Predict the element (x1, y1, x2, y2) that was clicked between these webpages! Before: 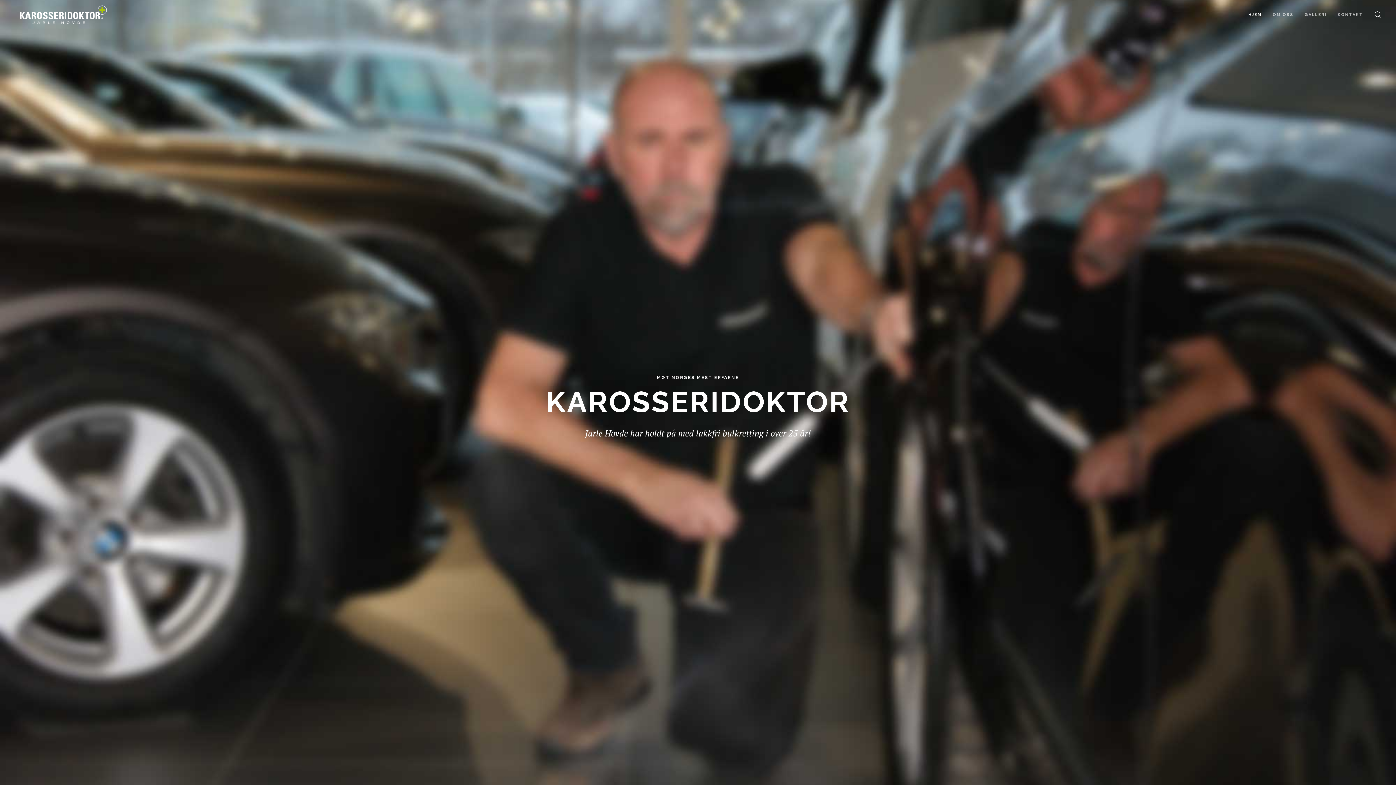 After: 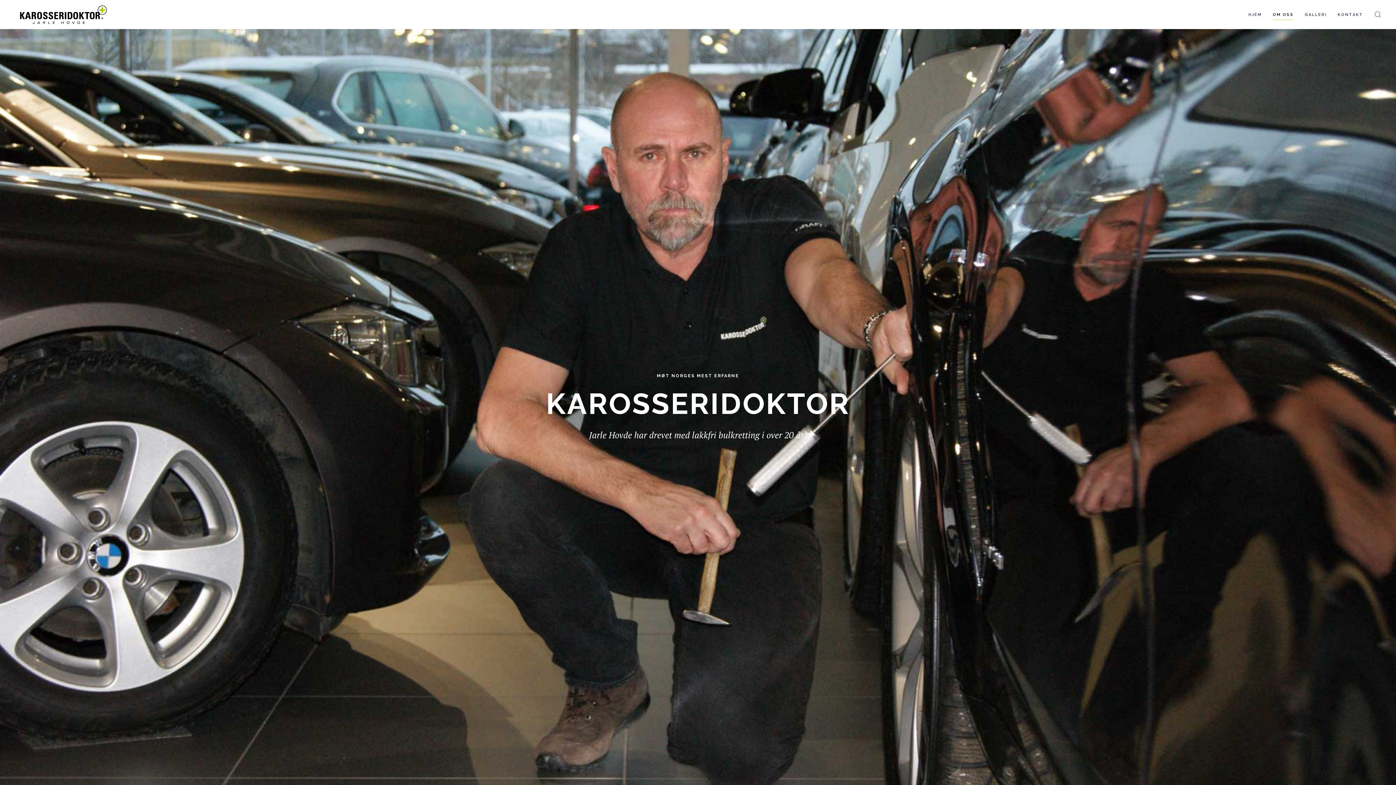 Action: bbox: (1267, 0, 1299, 29) label: OM OSS